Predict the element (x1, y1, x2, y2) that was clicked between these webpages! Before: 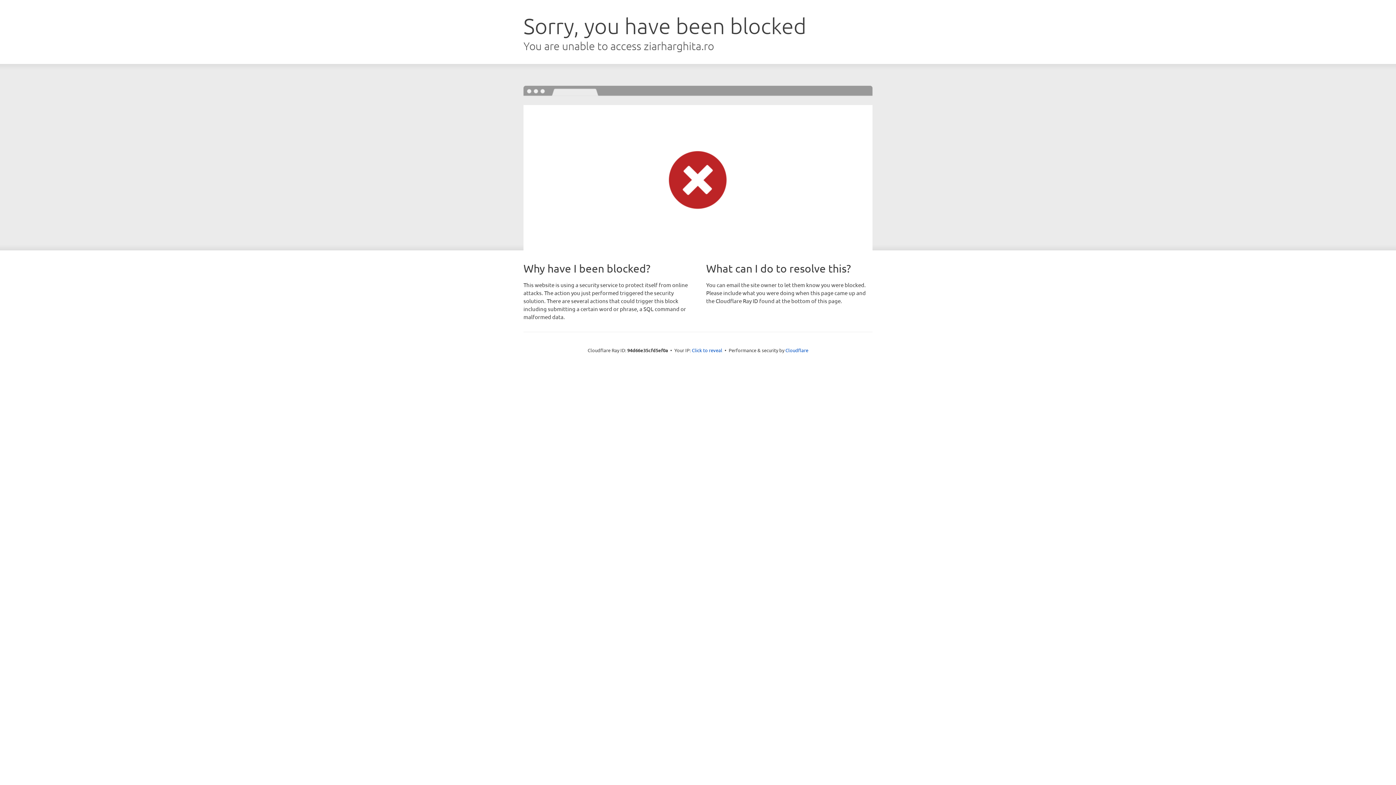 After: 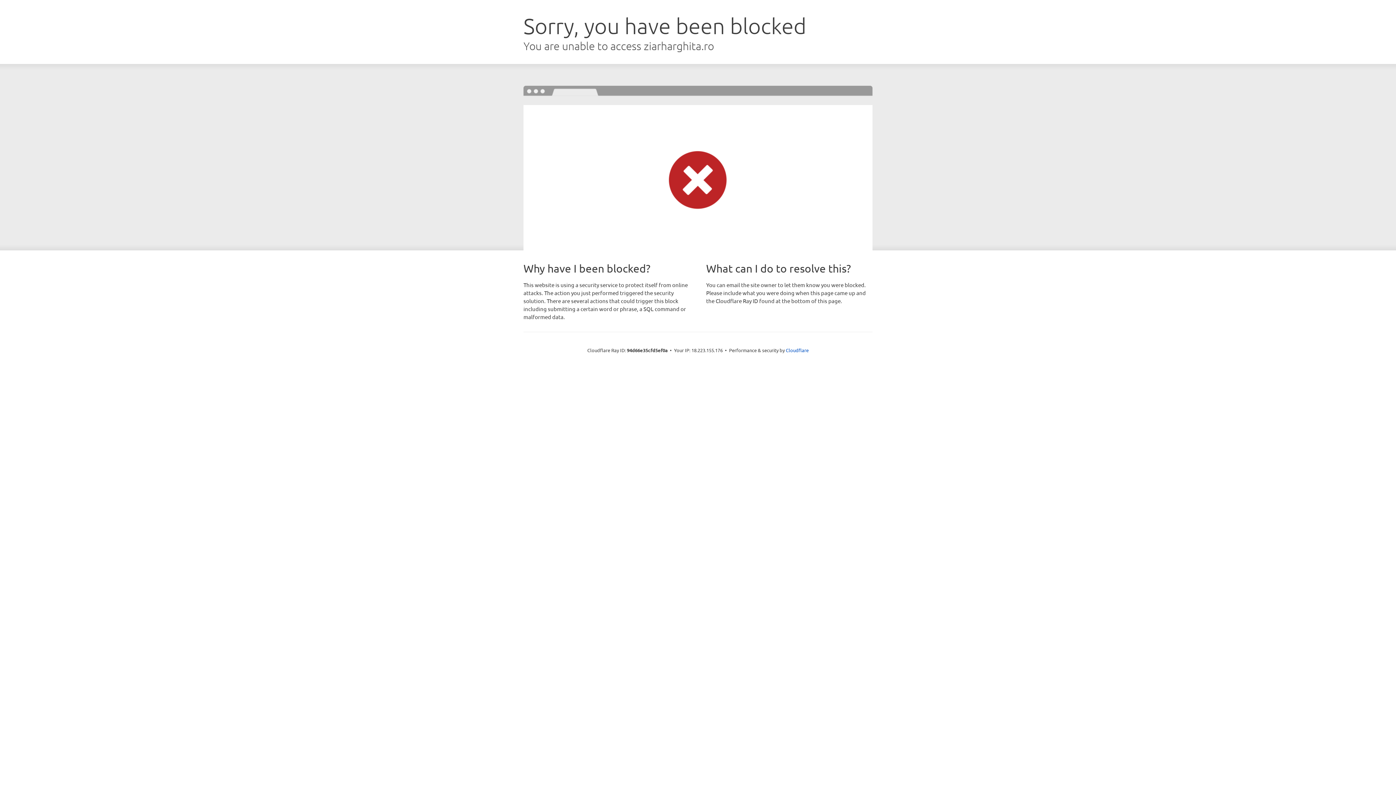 Action: label: Click to reveal bbox: (692, 346, 722, 353)